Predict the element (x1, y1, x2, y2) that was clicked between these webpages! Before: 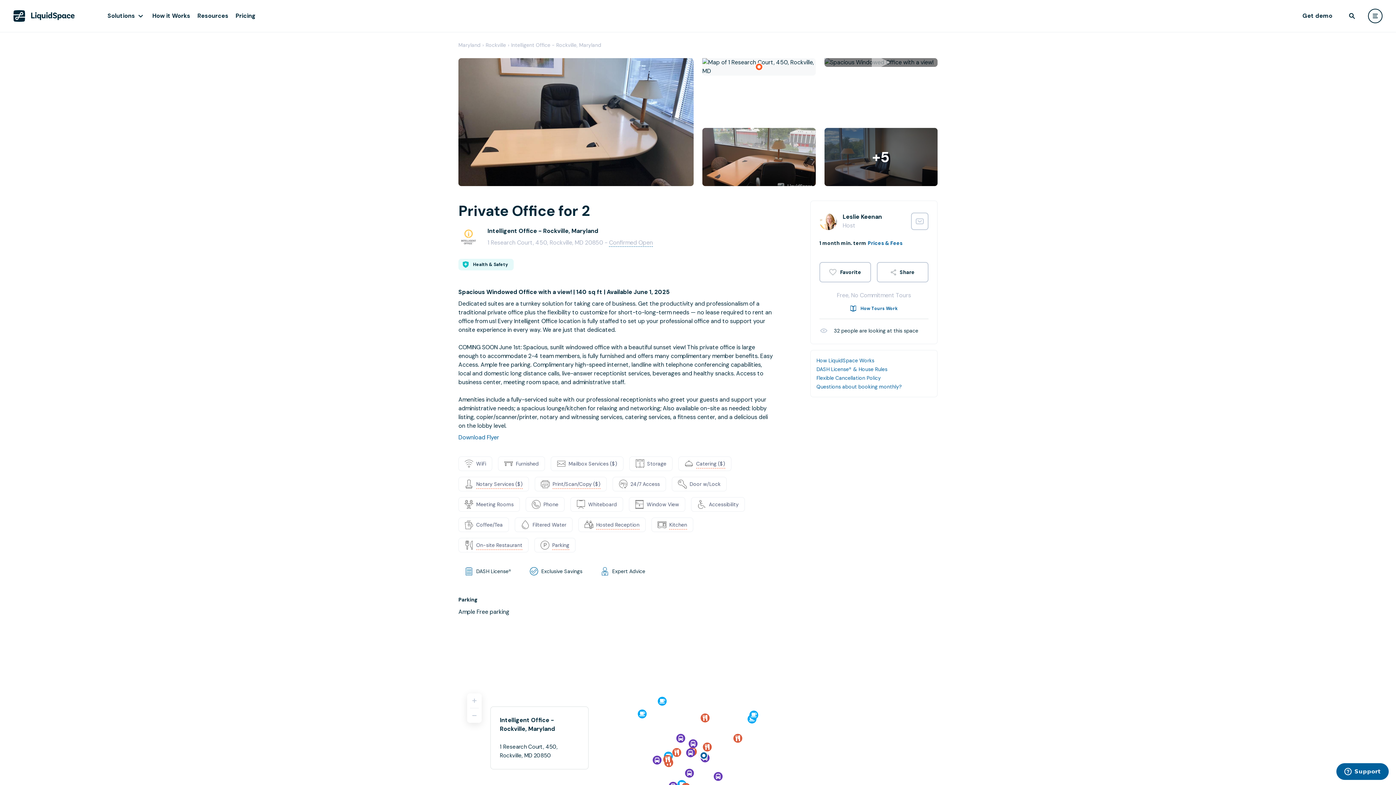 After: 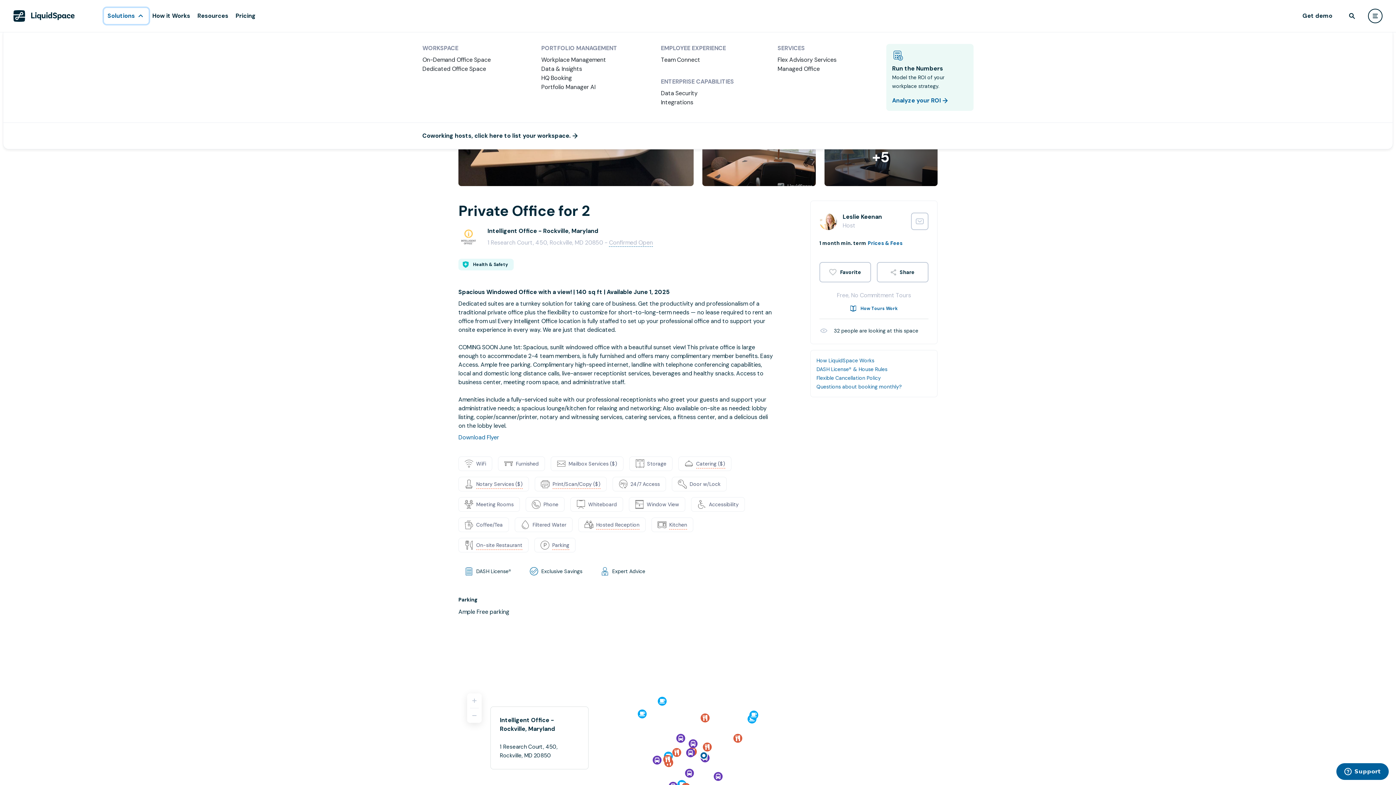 Action: bbox: (104, 8, 148, 24) label: Solutions